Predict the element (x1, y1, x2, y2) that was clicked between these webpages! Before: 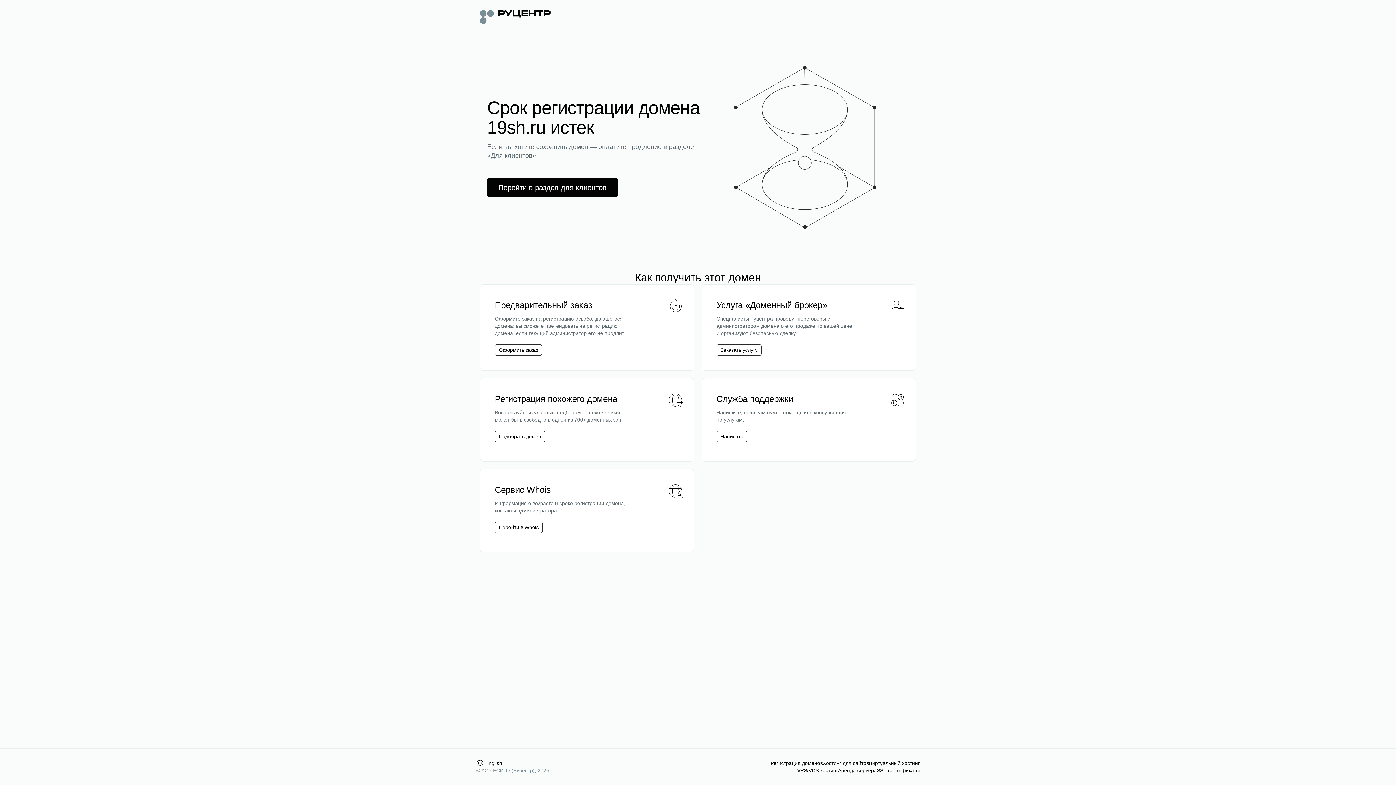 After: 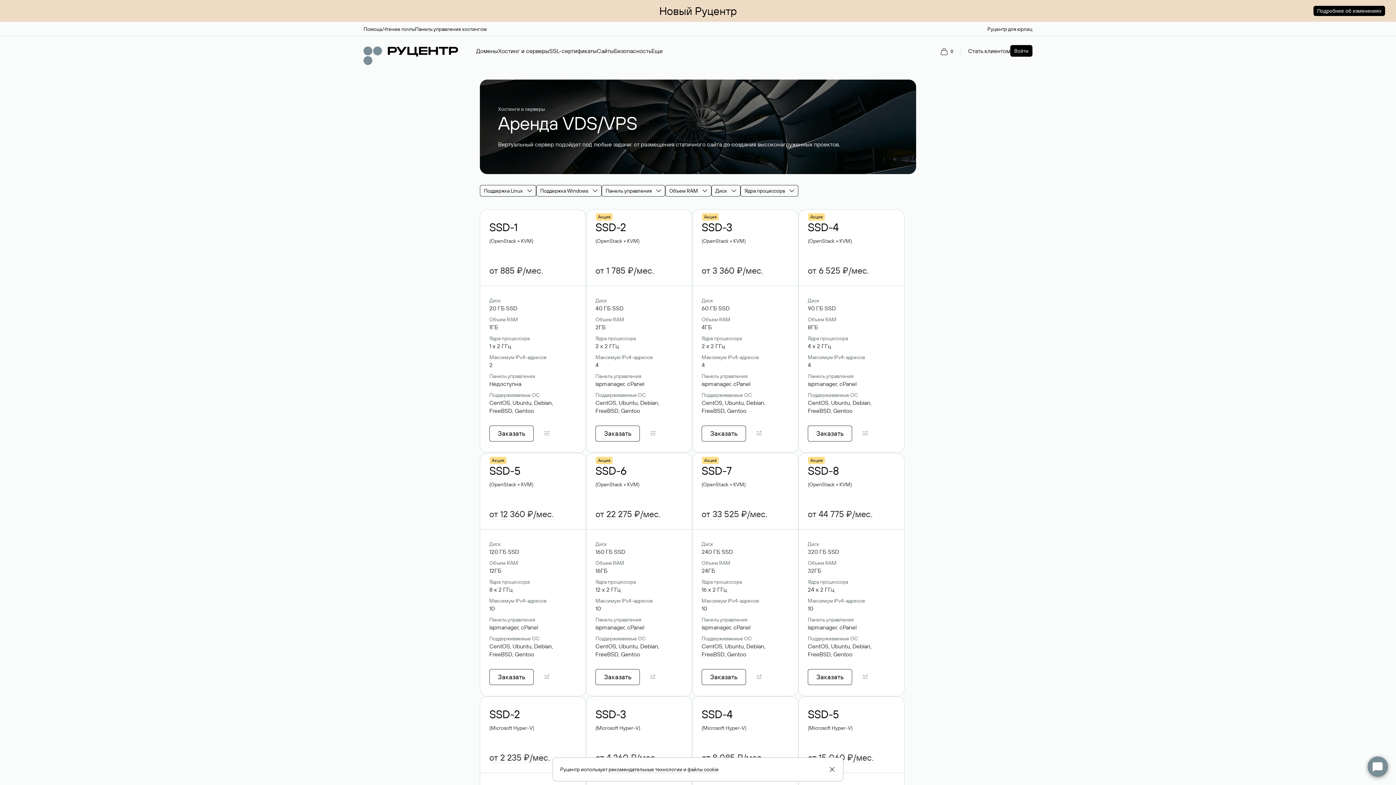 Action: label: VPS/VDS хостинг bbox: (797, 767, 838, 774)